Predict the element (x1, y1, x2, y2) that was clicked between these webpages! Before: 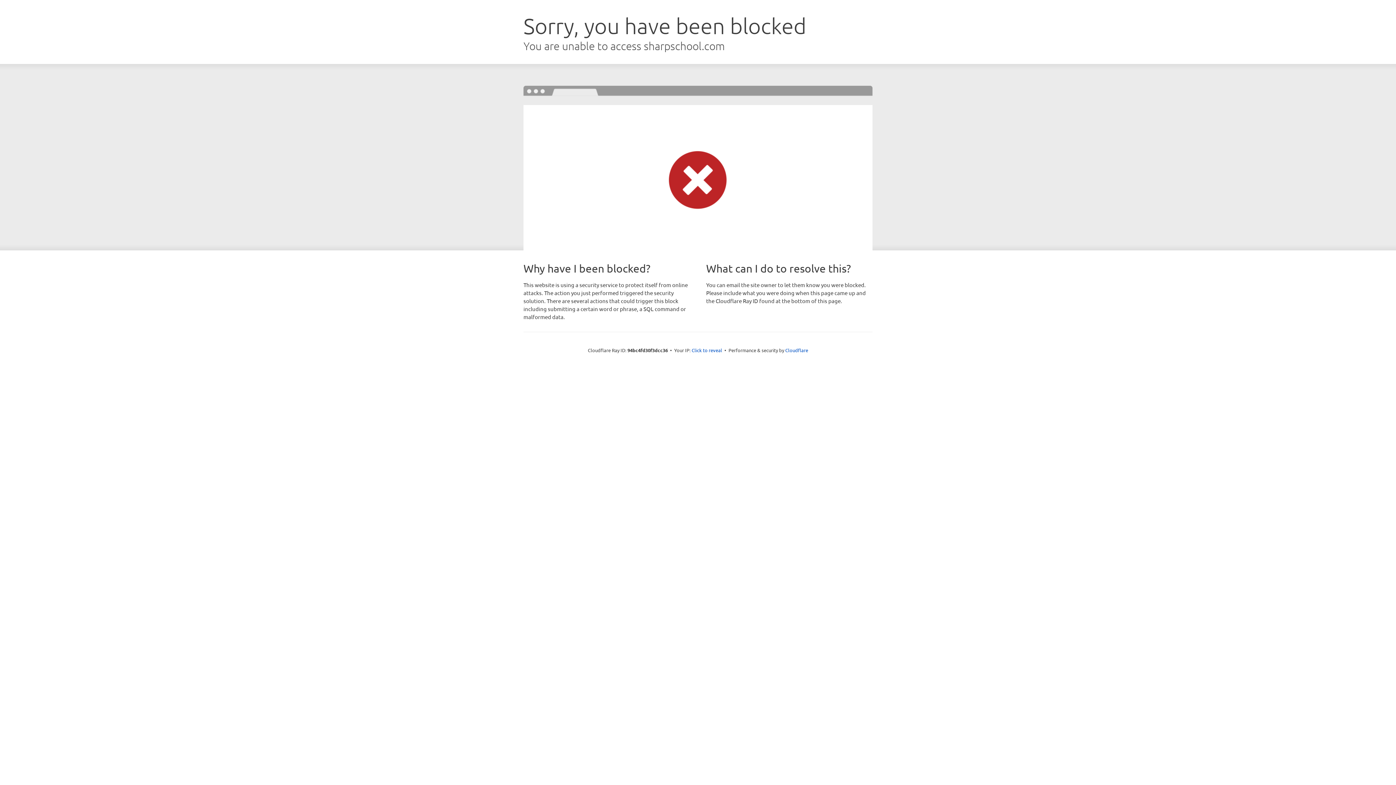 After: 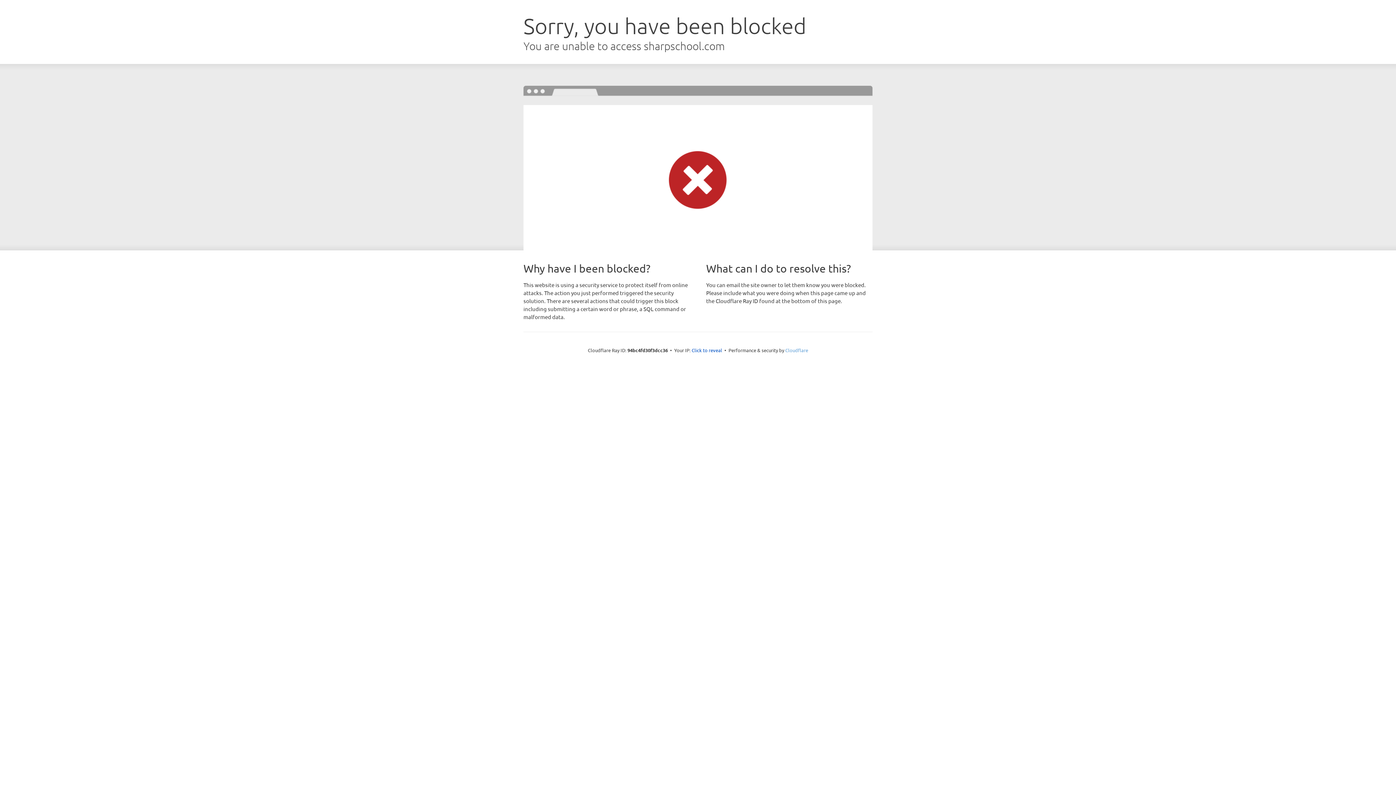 Action: bbox: (785, 347, 808, 353) label: Cloudflare